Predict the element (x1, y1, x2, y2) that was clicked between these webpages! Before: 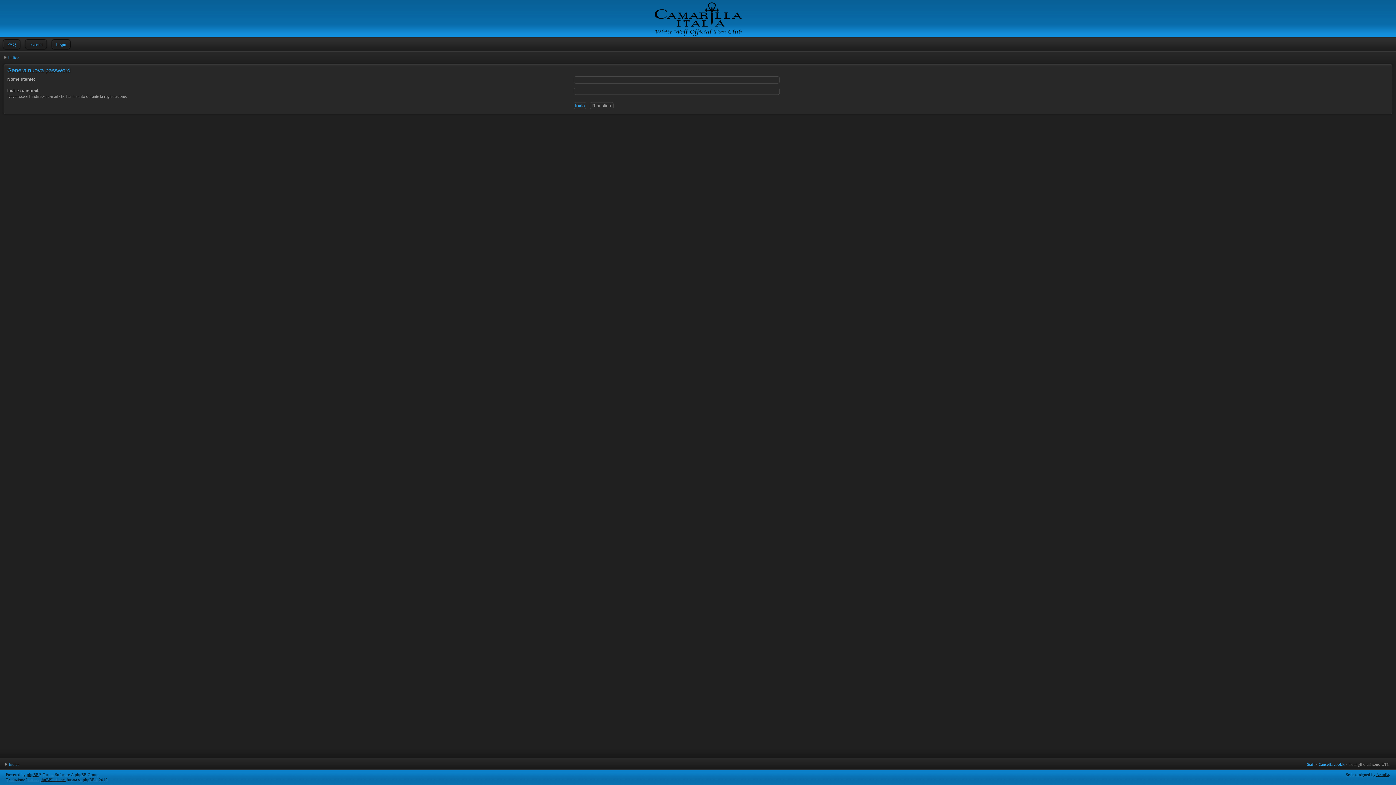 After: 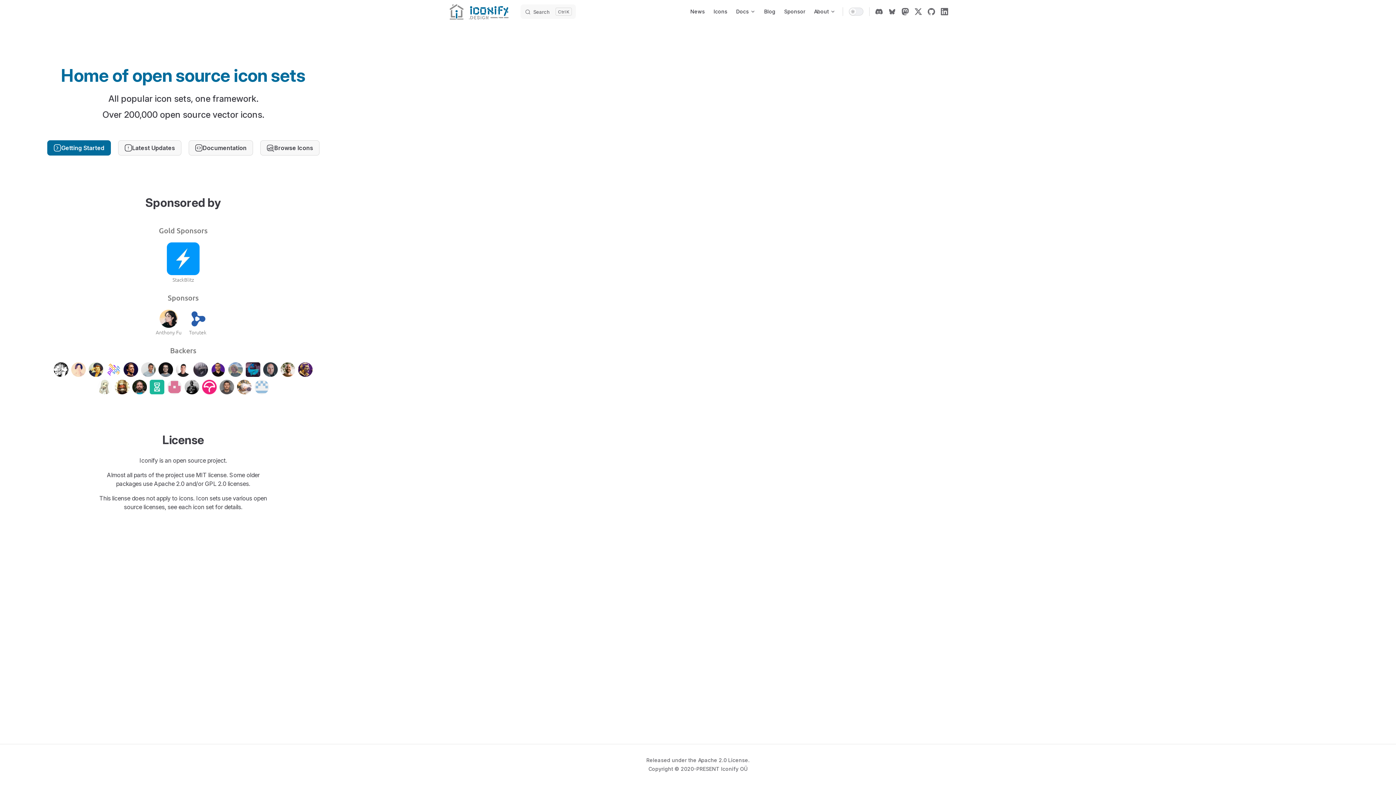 Action: bbox: (1376, 772, 1389, 777) label: Artodia